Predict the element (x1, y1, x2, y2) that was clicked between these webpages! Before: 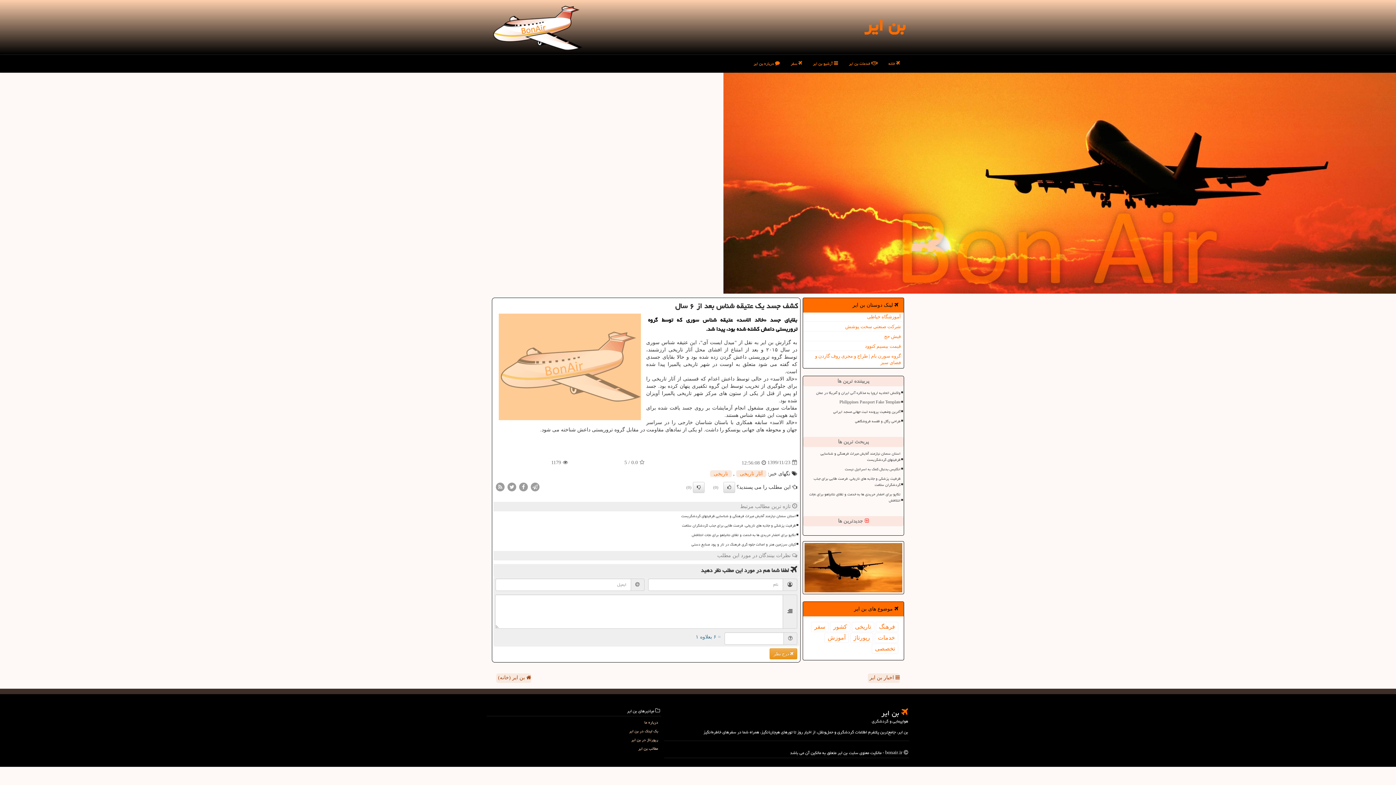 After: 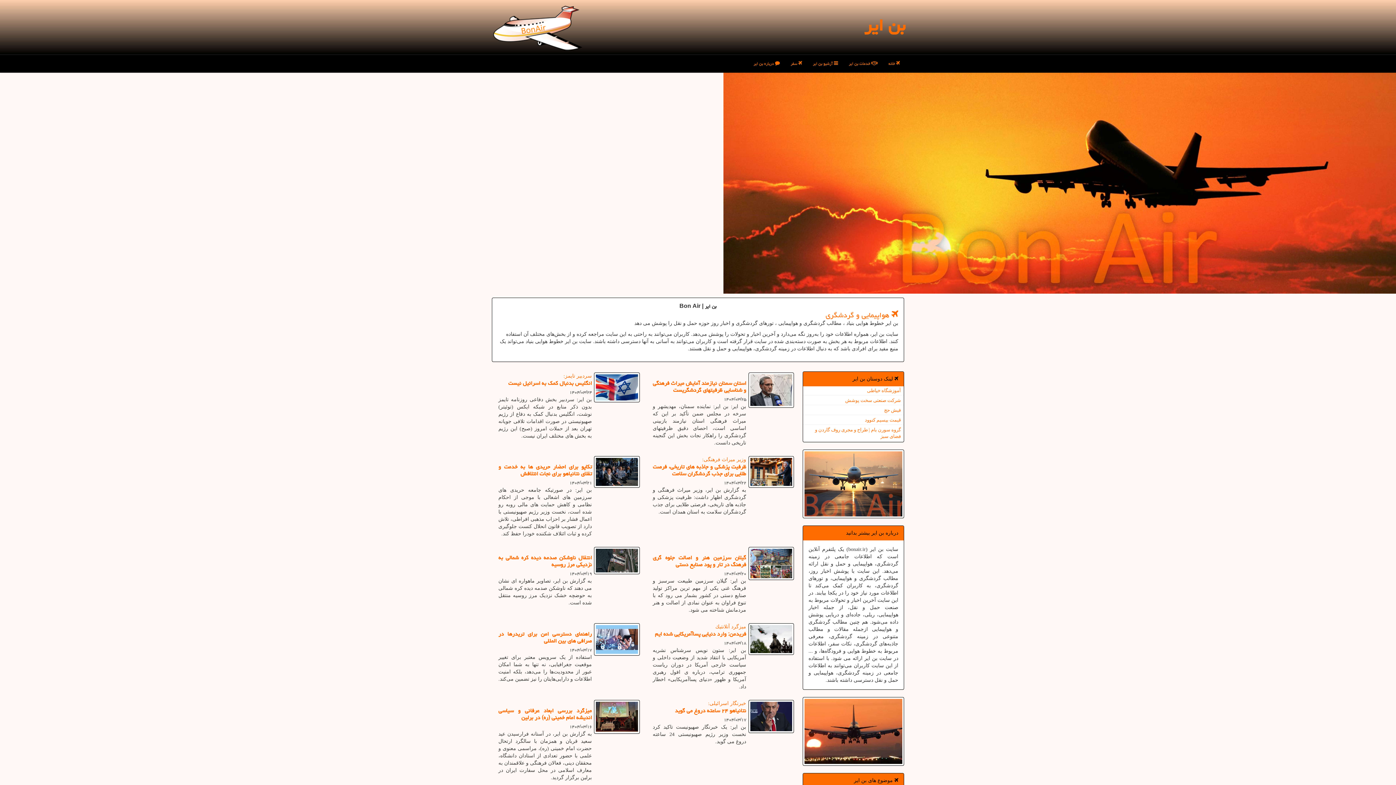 Action: label: بن ایر bbox: (864, 9, 905, 41)